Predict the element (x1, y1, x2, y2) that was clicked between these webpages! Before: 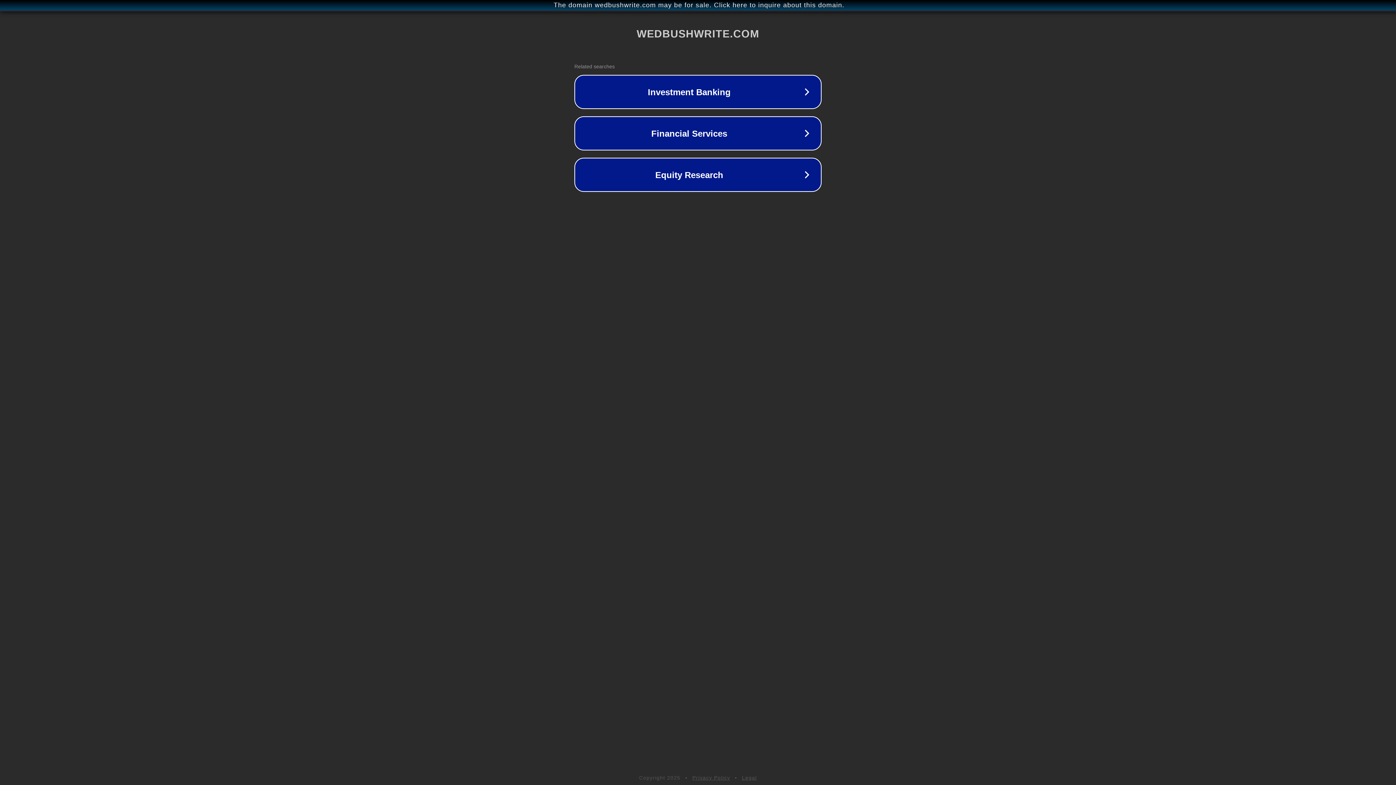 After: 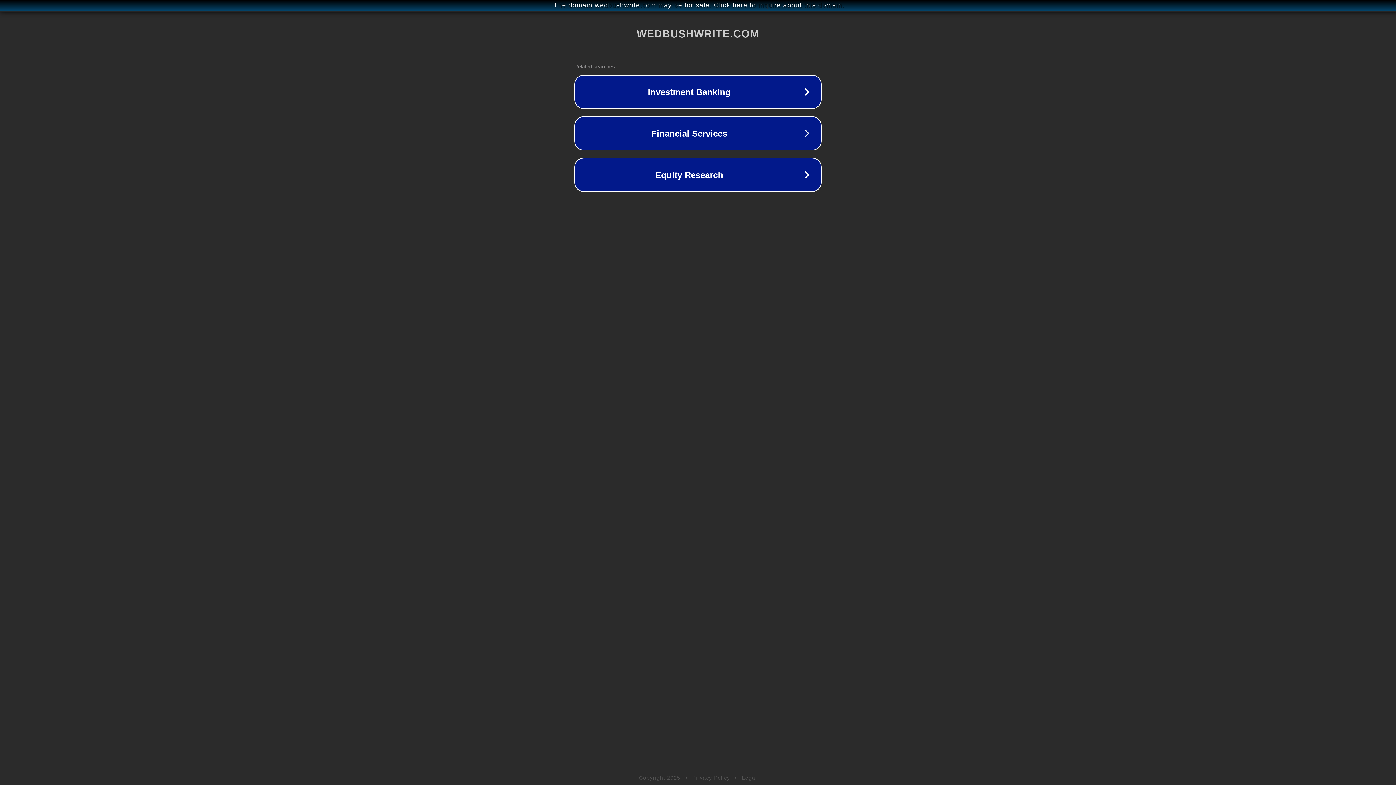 Action: label: Privacy Policy bbox: (692, 775, 730, 781)